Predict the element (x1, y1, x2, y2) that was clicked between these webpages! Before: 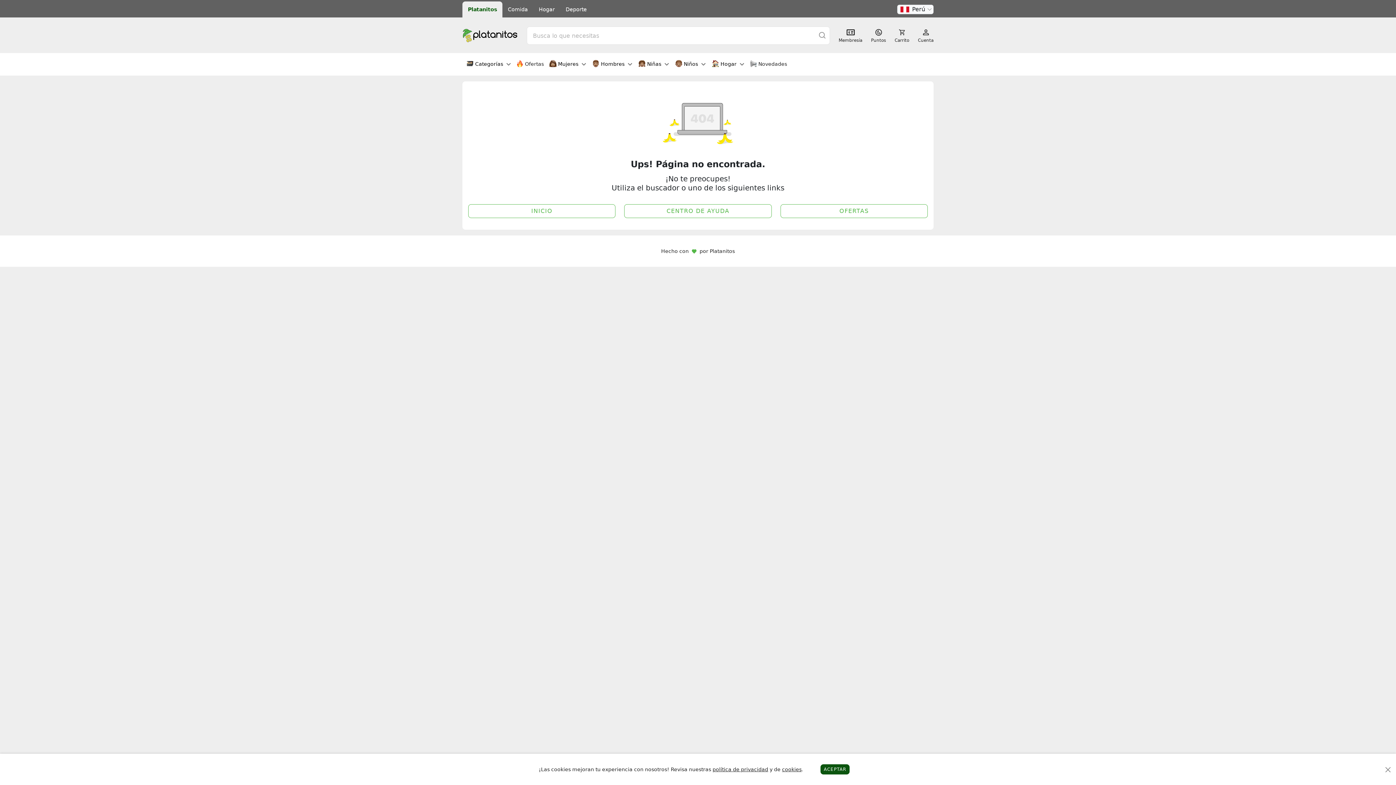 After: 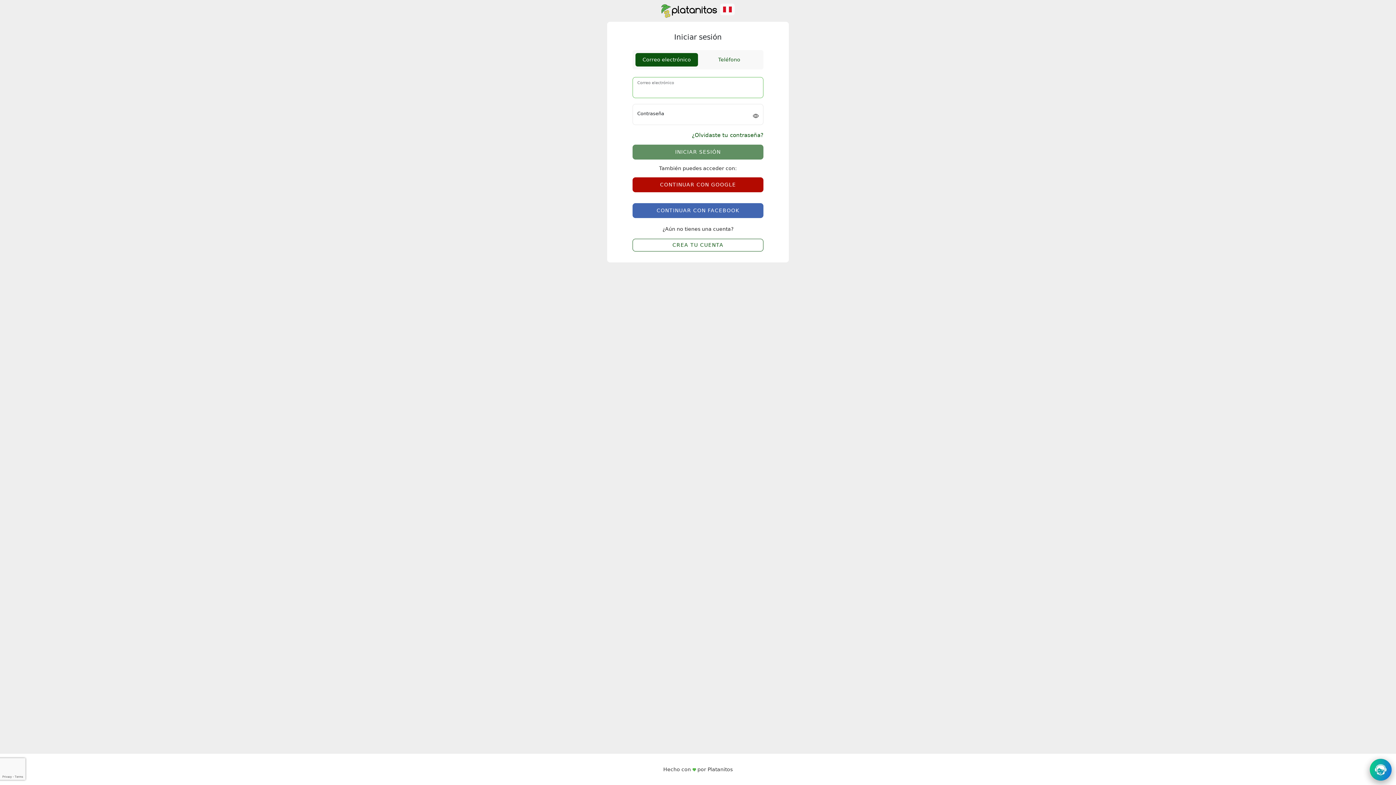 Action: bbox: (871, 28, 886, 42) label: Puntos